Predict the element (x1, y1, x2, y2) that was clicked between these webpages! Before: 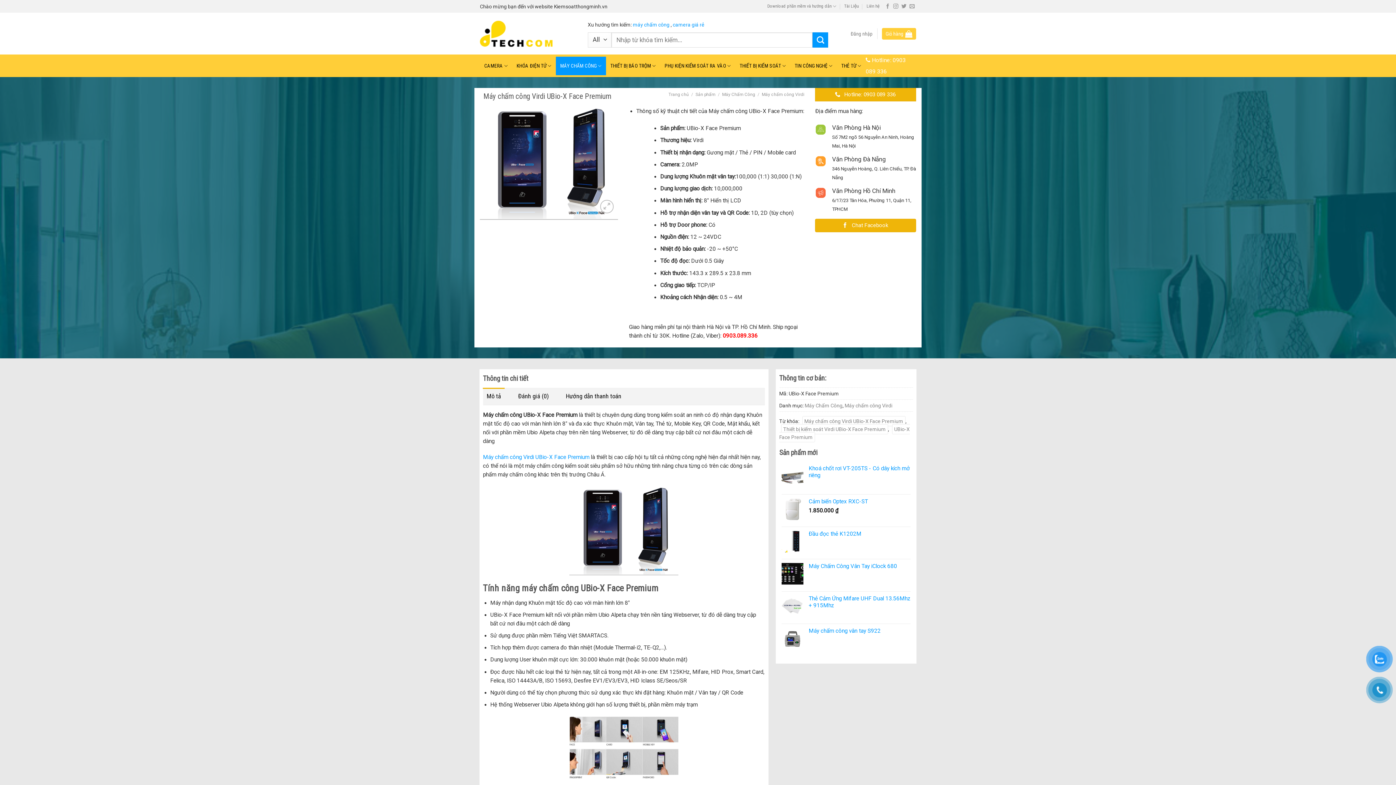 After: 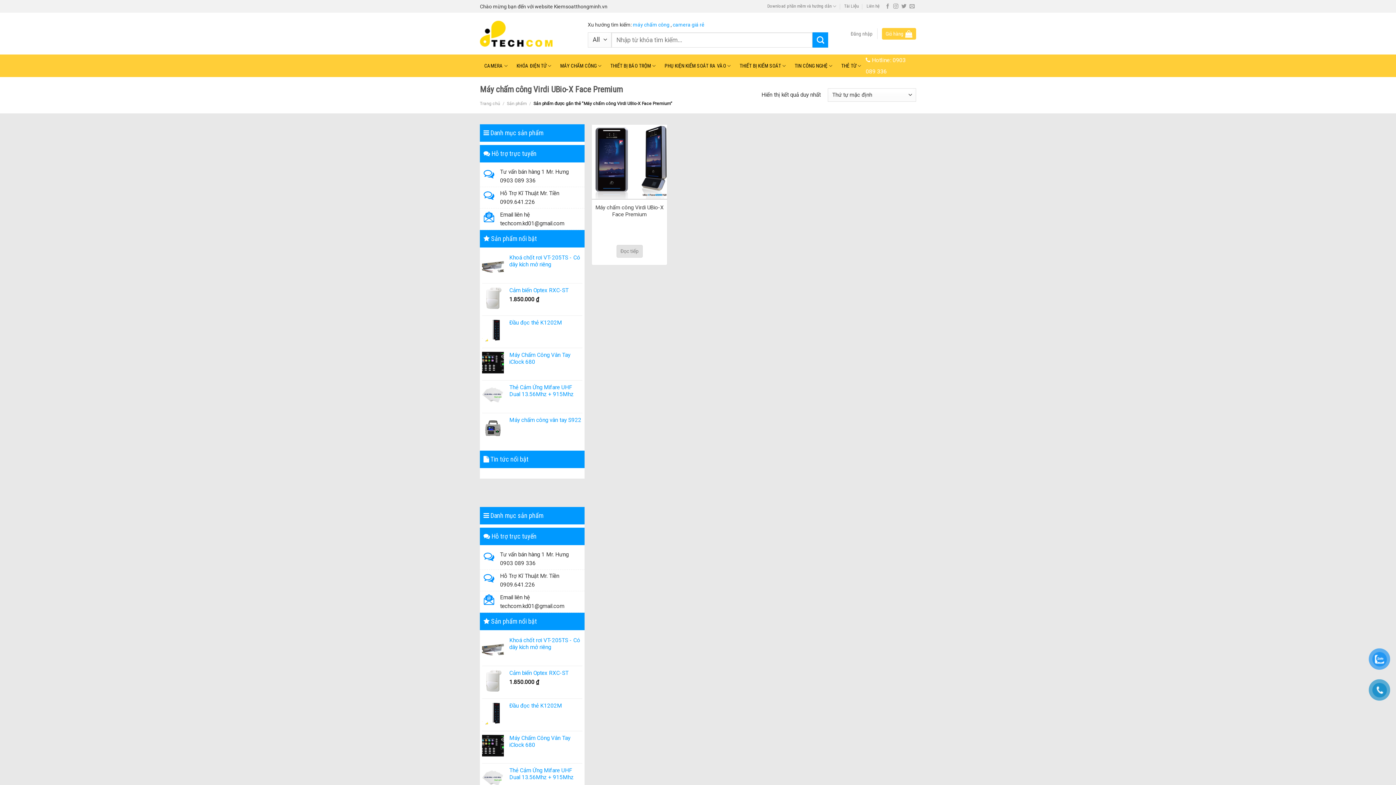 Action: label: Máy chấm công Virdi UBio-X Face Premium bbox: (802, 416, 905, 426)